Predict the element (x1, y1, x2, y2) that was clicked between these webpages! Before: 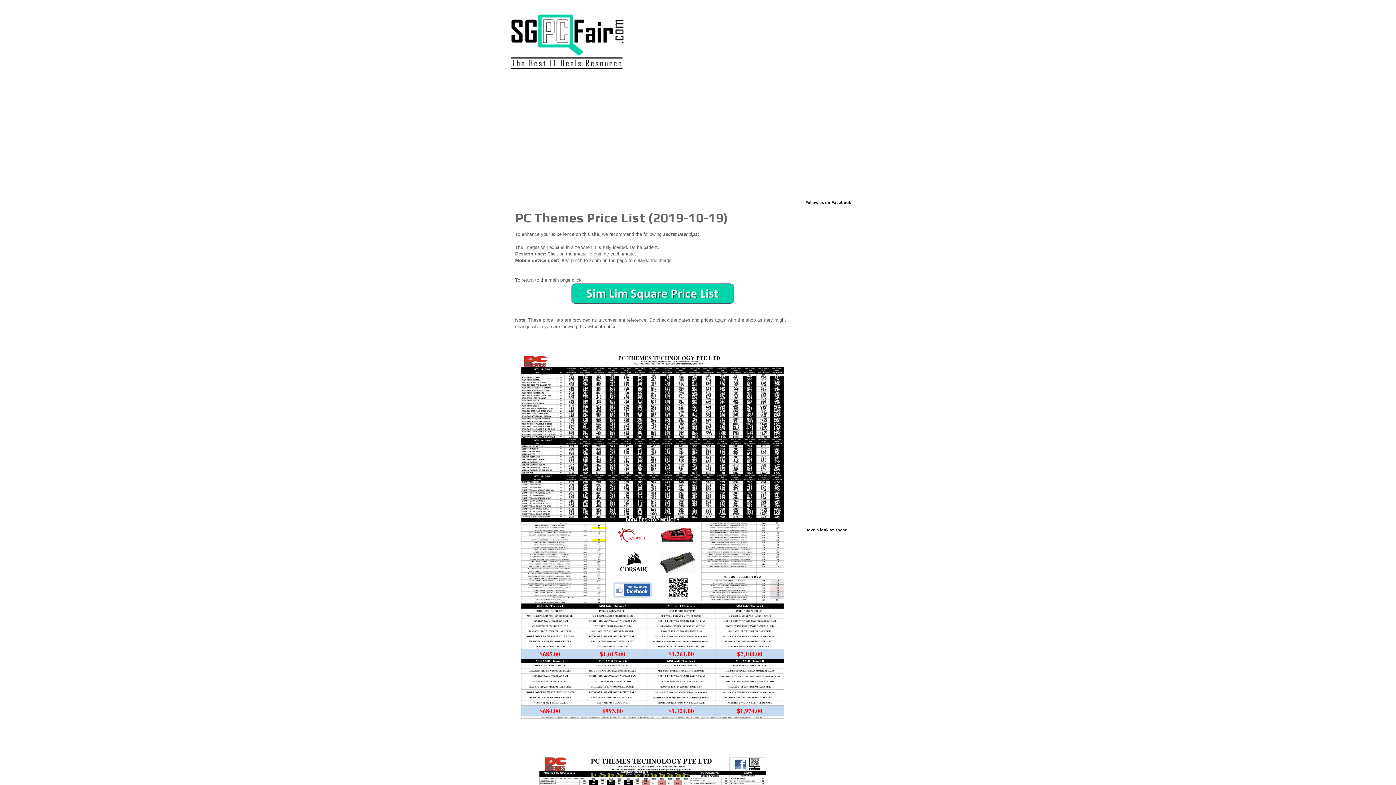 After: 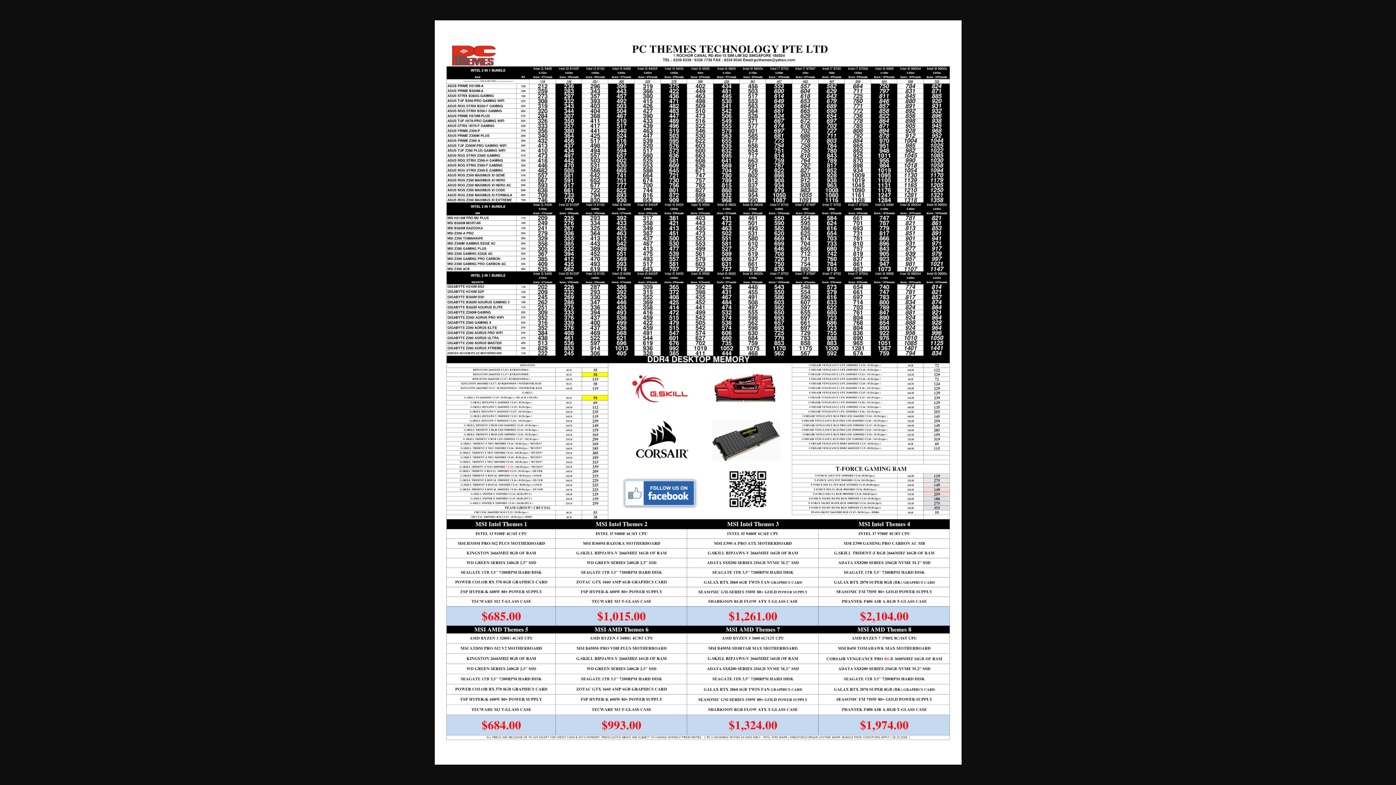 Action: bbox: (515, 343, 790, 731)